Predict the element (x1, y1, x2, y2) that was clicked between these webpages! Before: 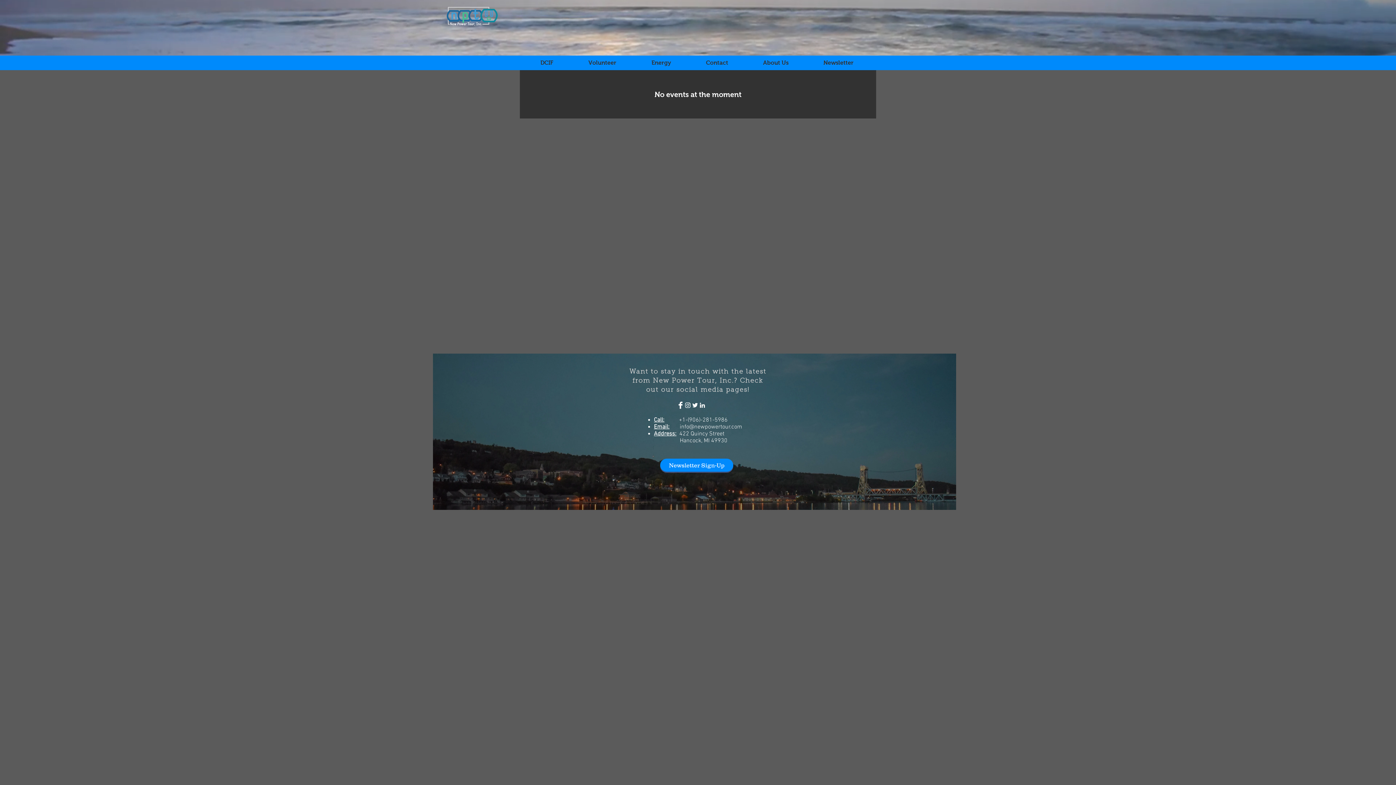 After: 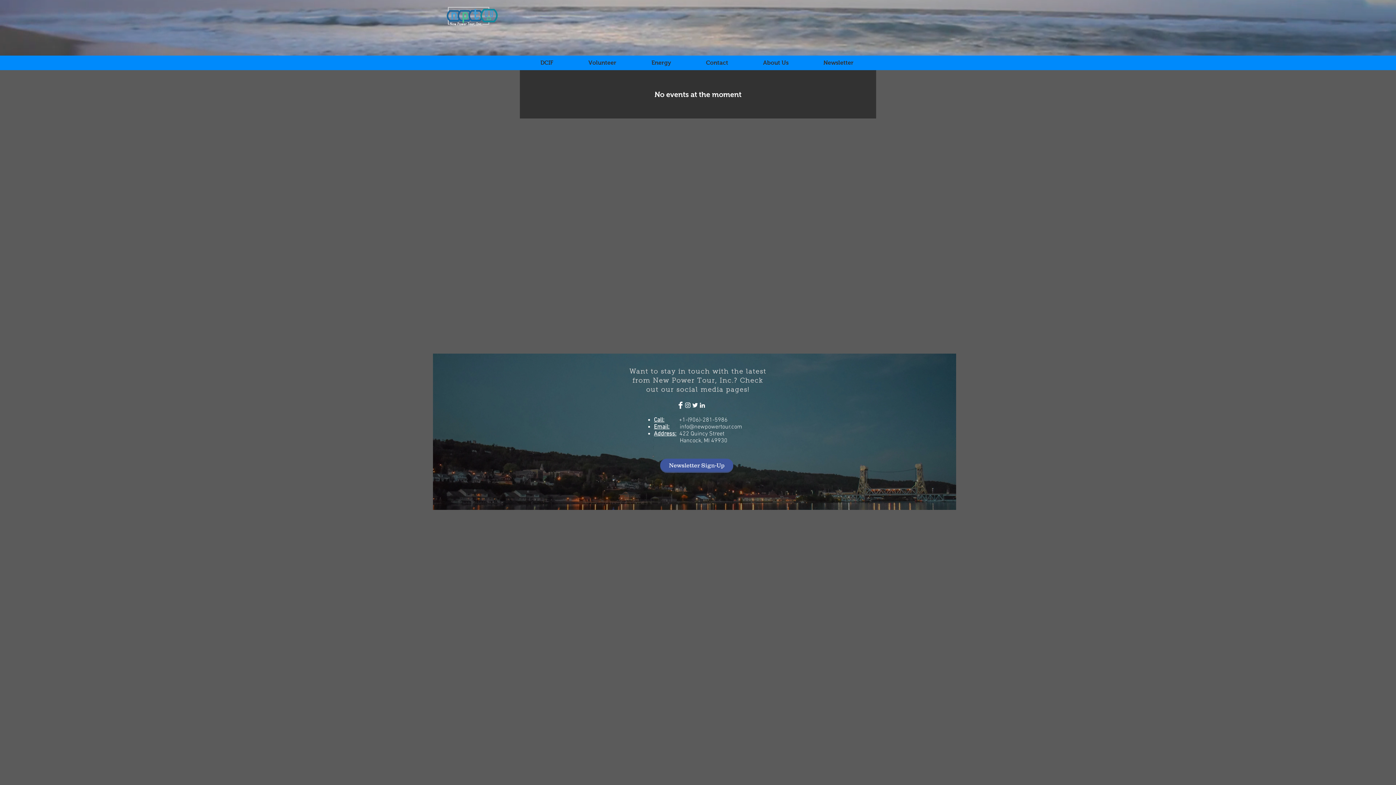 Action: label: Newsletter Sign-Up bbox: (660, 458, 733, 472)